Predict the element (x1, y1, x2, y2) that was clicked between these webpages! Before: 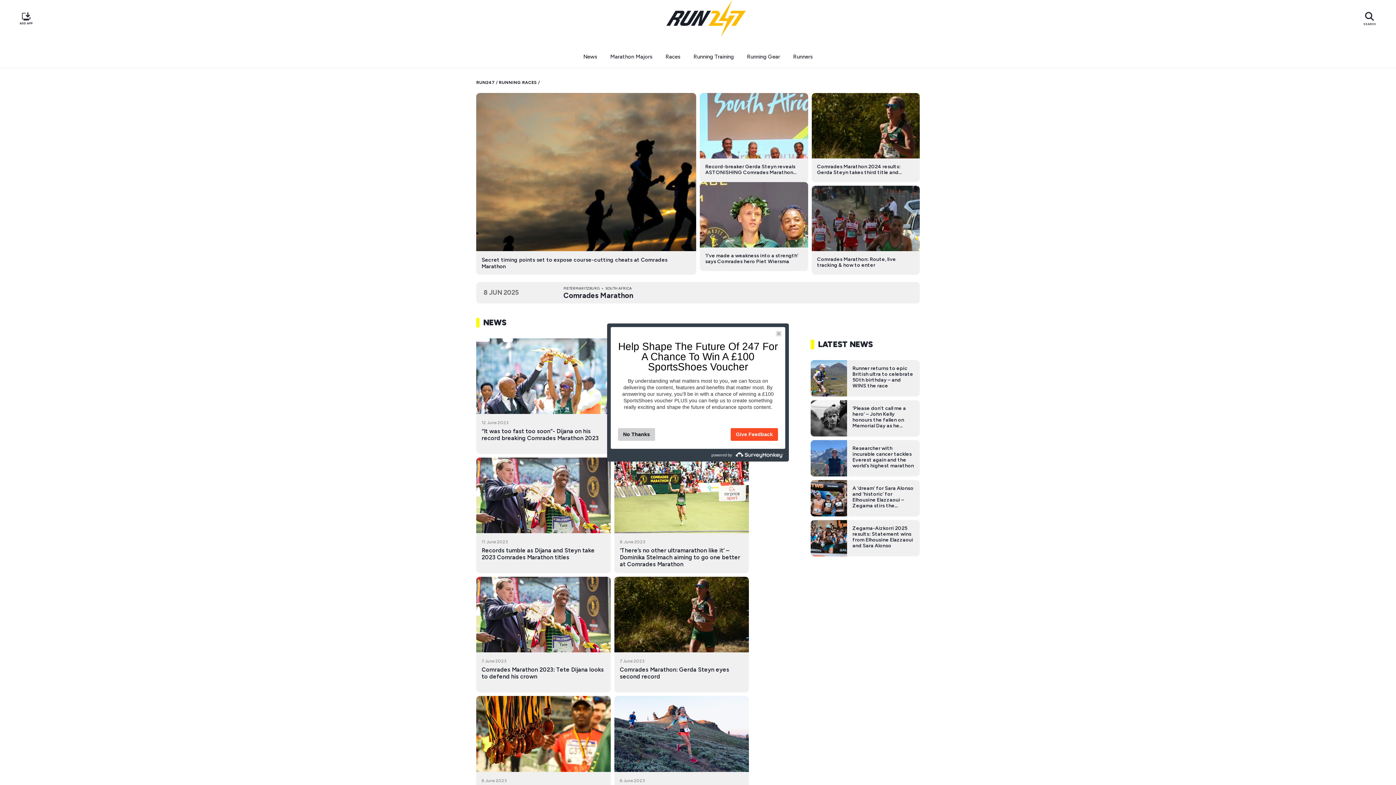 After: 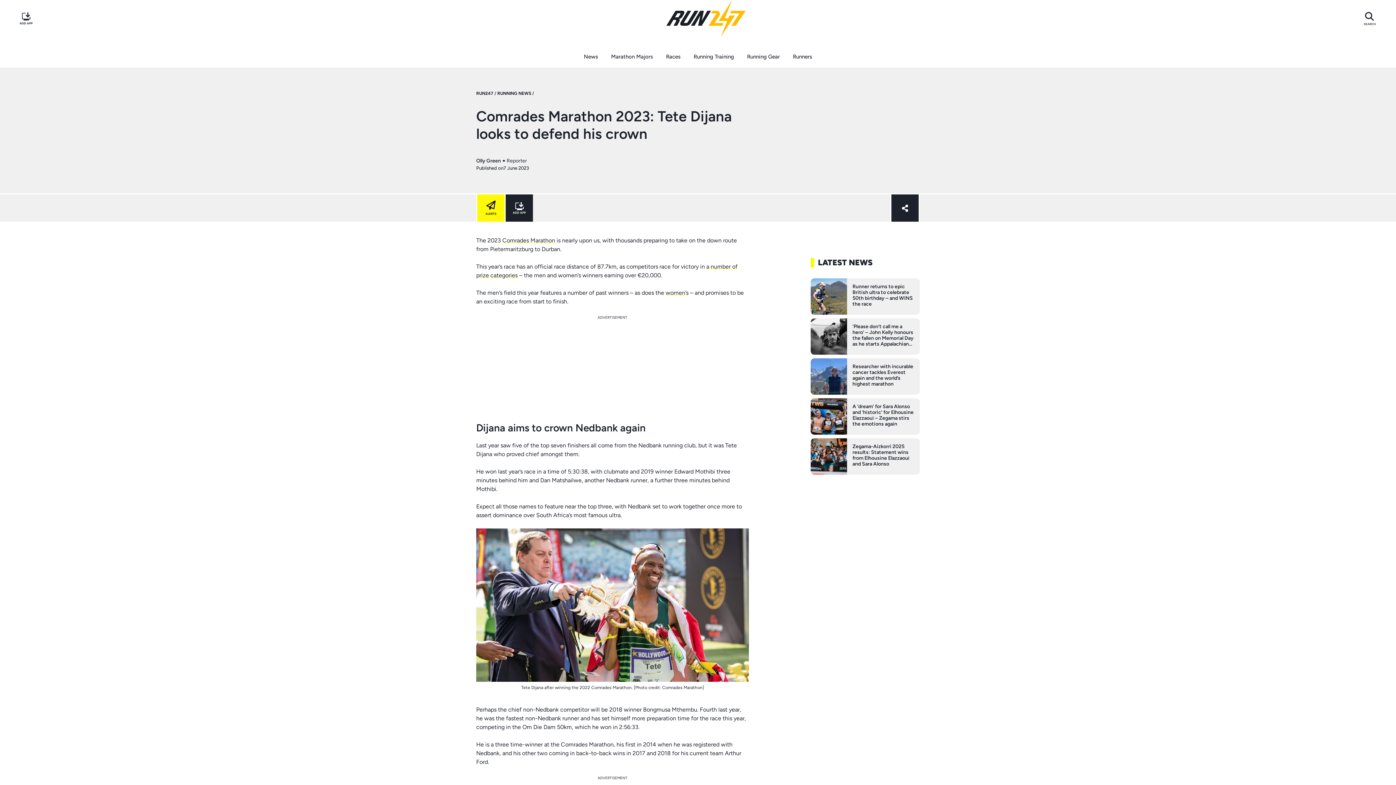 Action: bbox: (476, 611, 610, 617)